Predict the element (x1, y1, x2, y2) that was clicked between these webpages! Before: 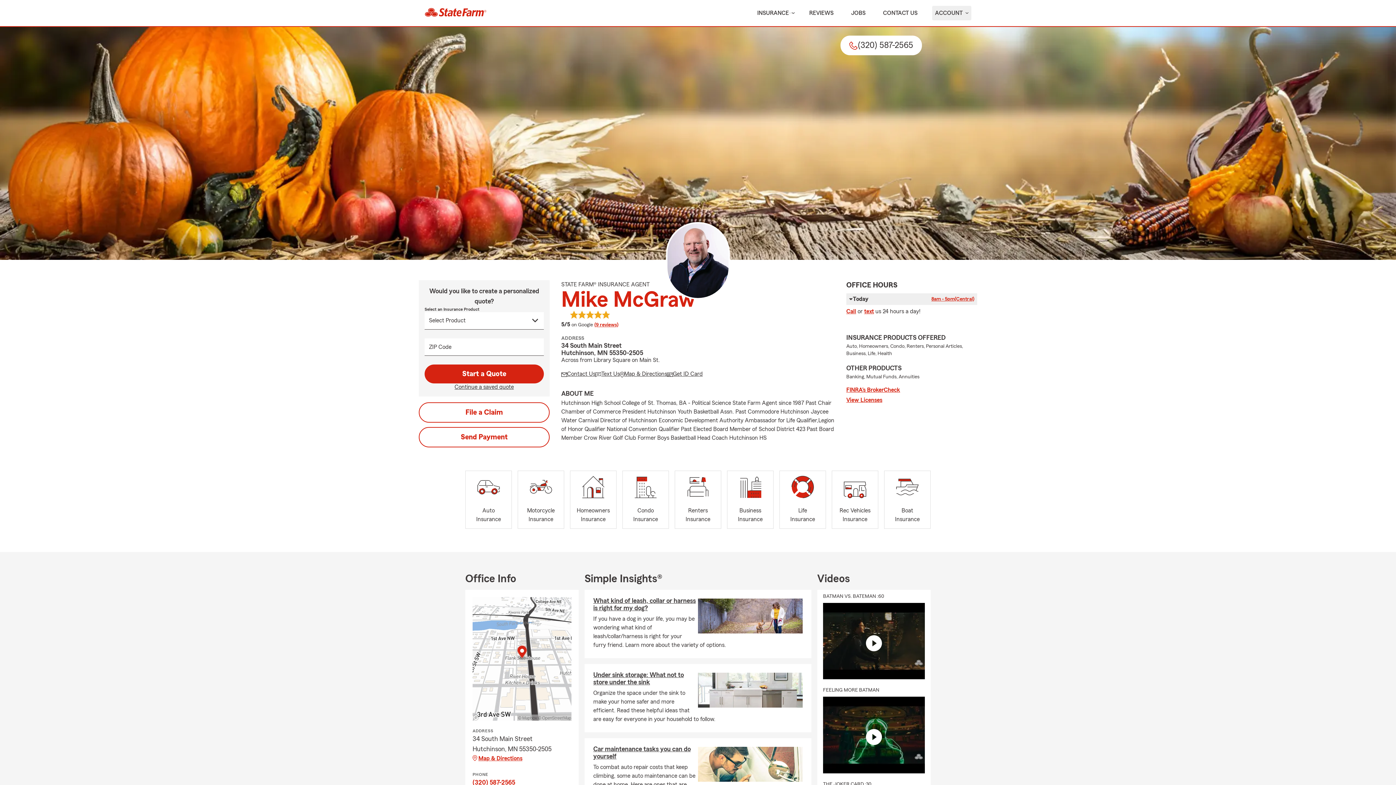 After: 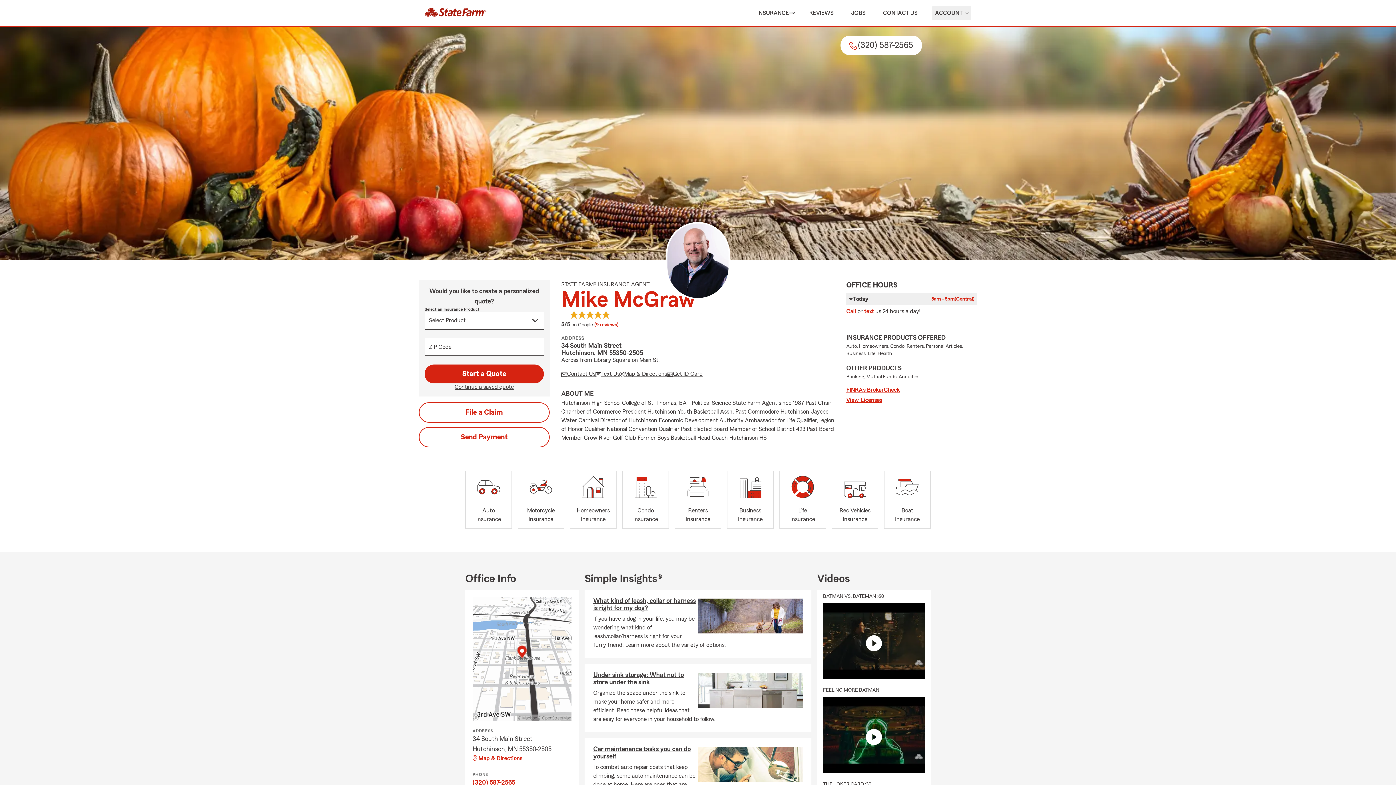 Action: label: state farm logo bbox: (418, 2, 492, 24)